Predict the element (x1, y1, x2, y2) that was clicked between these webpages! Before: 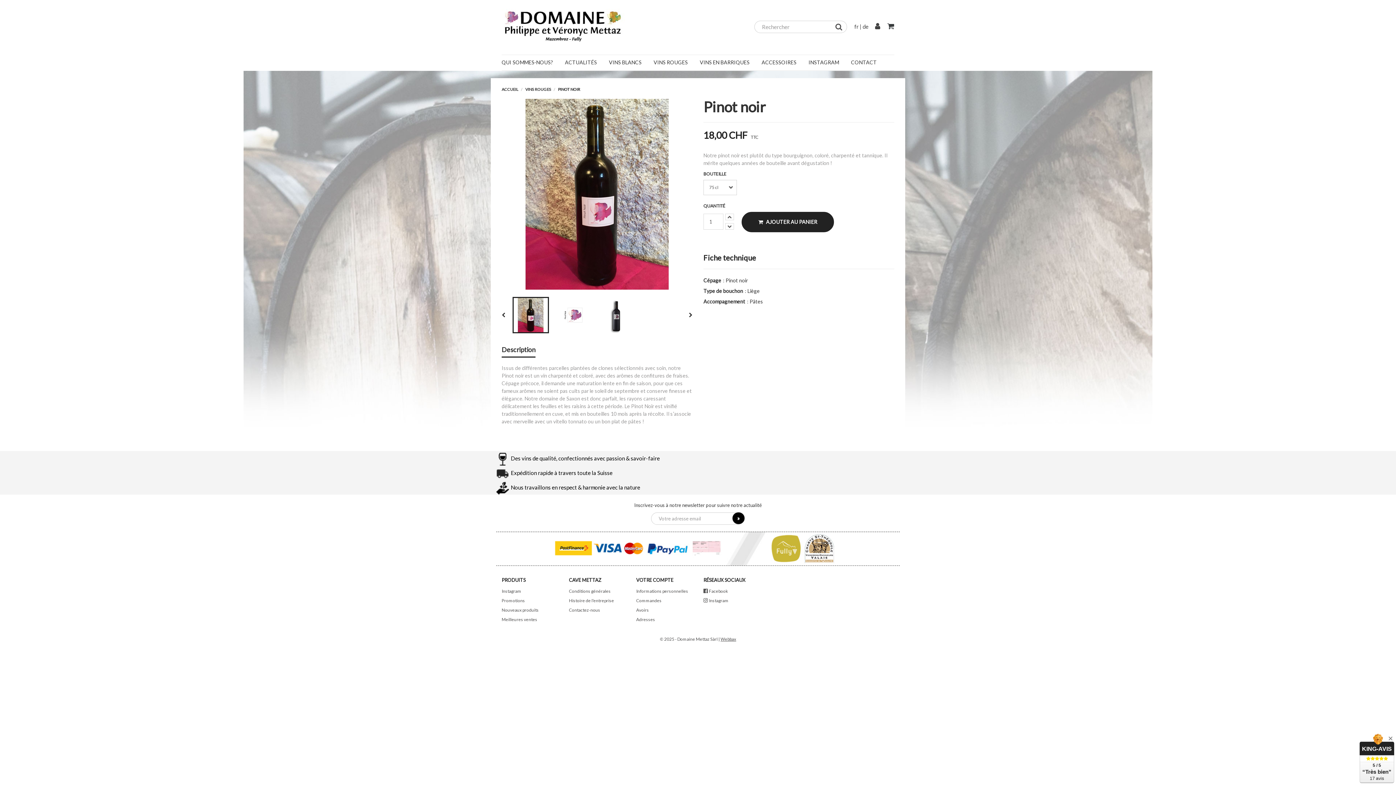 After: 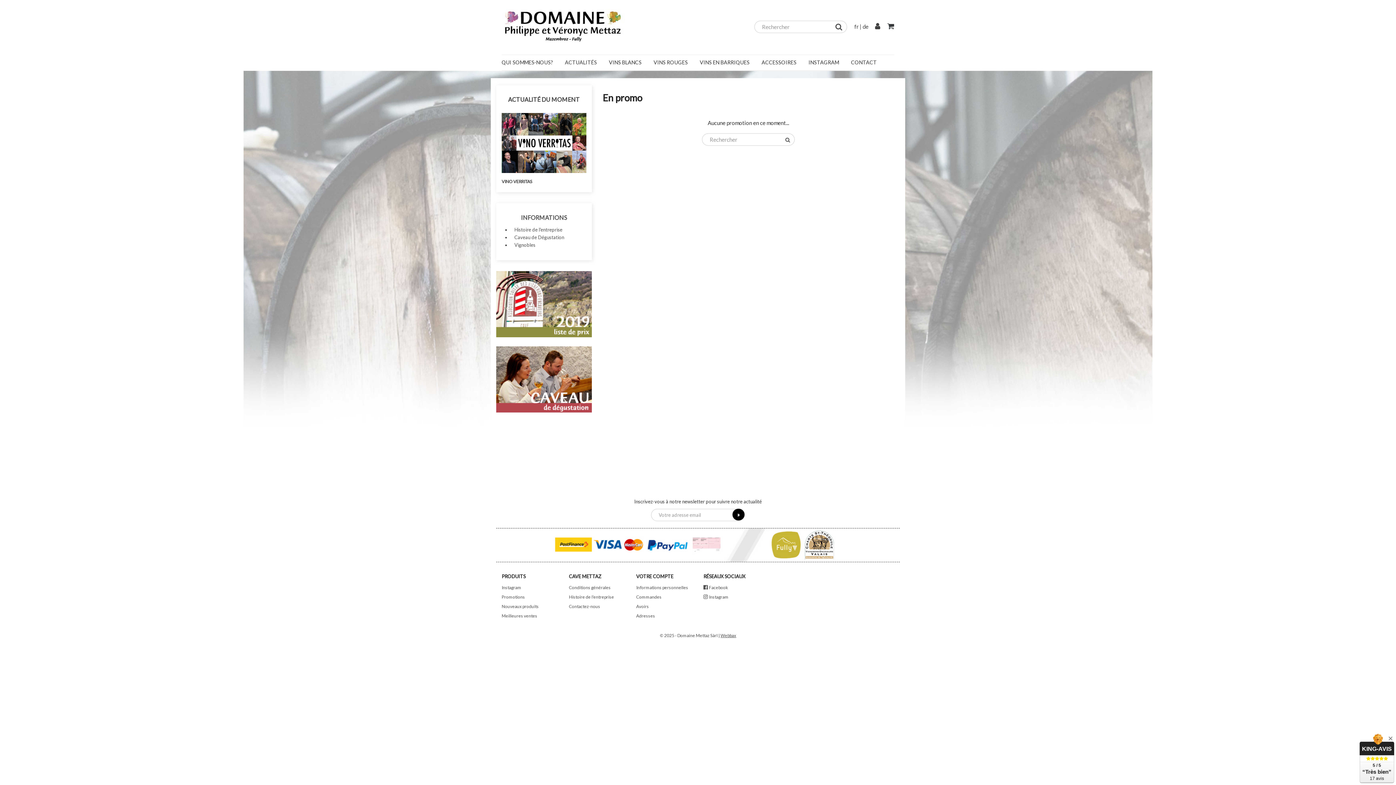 Action: label: Promotions bbox: (501, 598, 525, 603)